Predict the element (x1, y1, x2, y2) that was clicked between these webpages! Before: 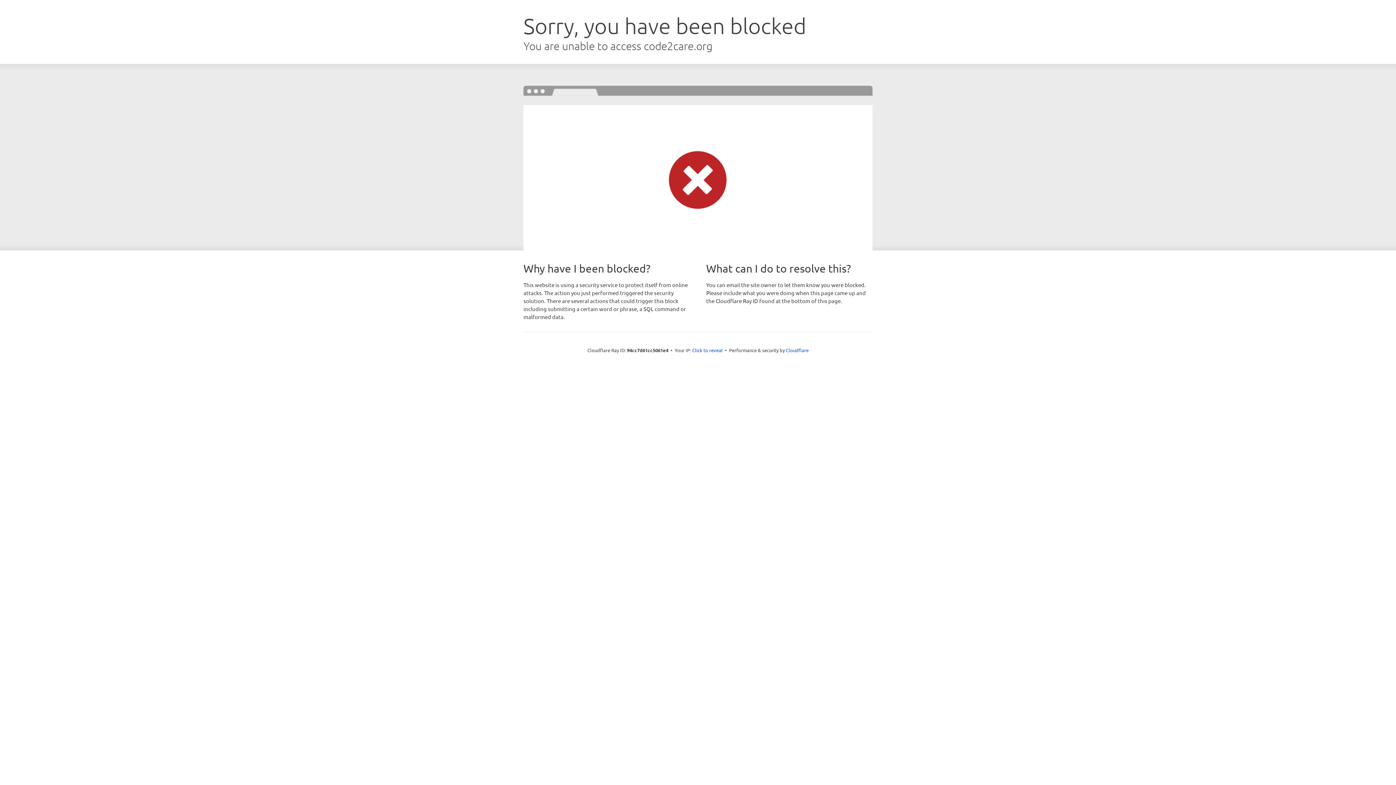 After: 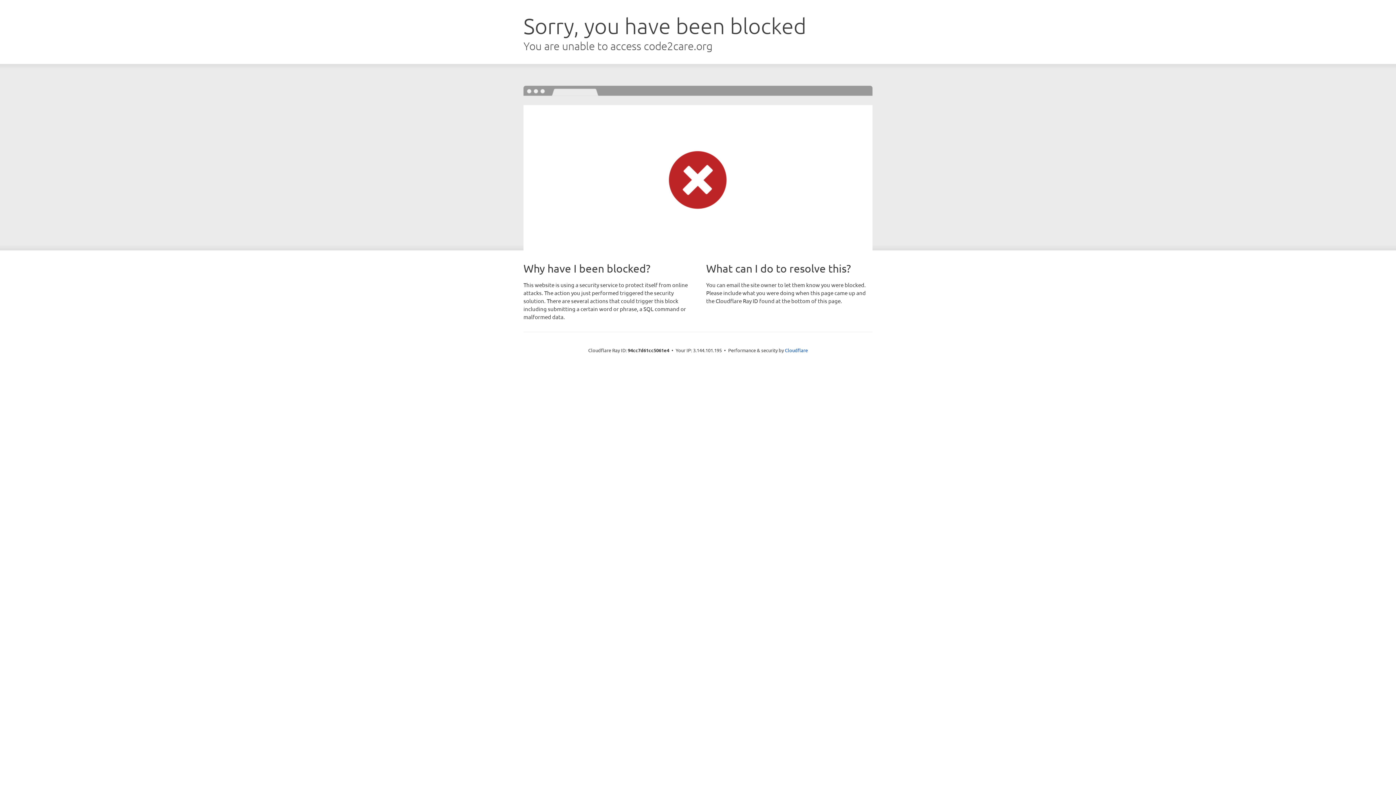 Action: bbox: (692, 346, 722, 353) label: Click to reveal